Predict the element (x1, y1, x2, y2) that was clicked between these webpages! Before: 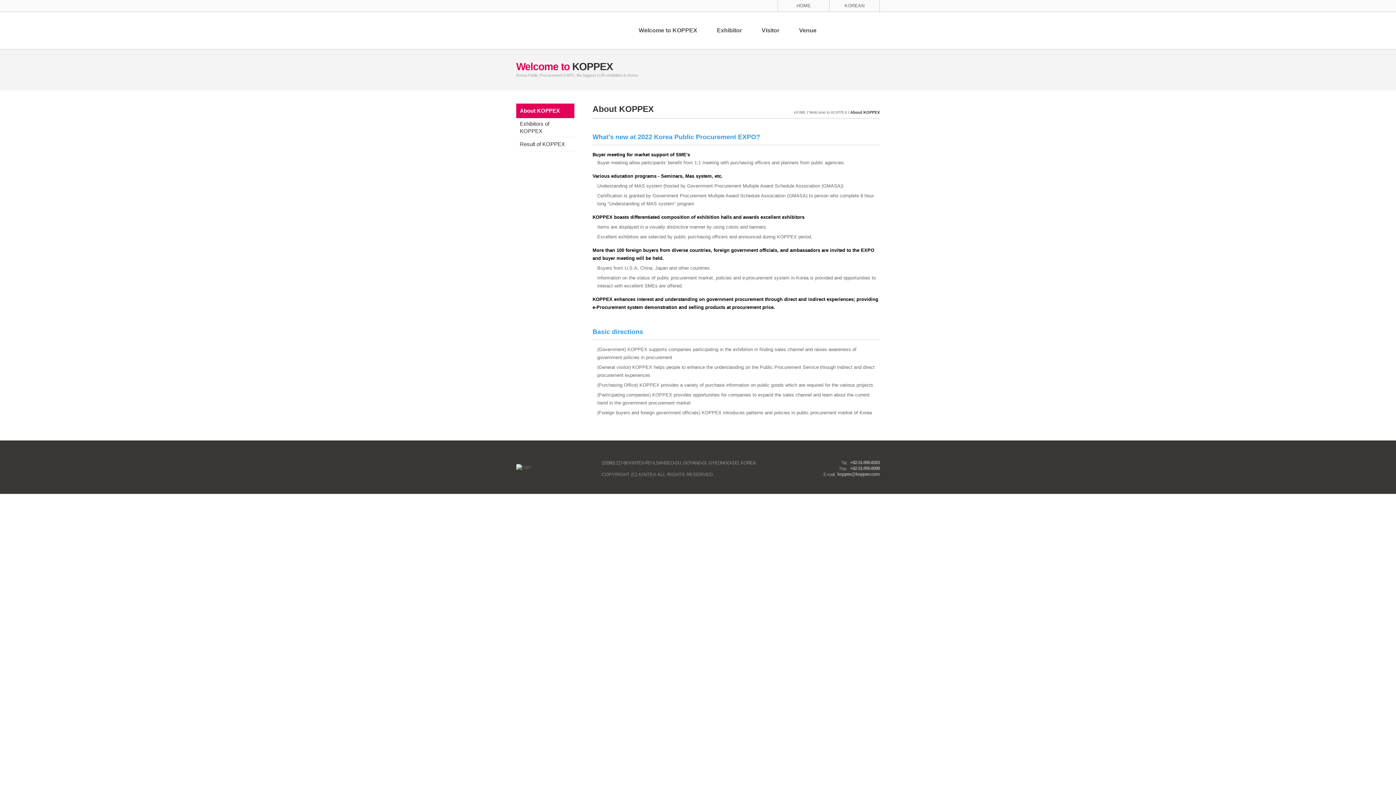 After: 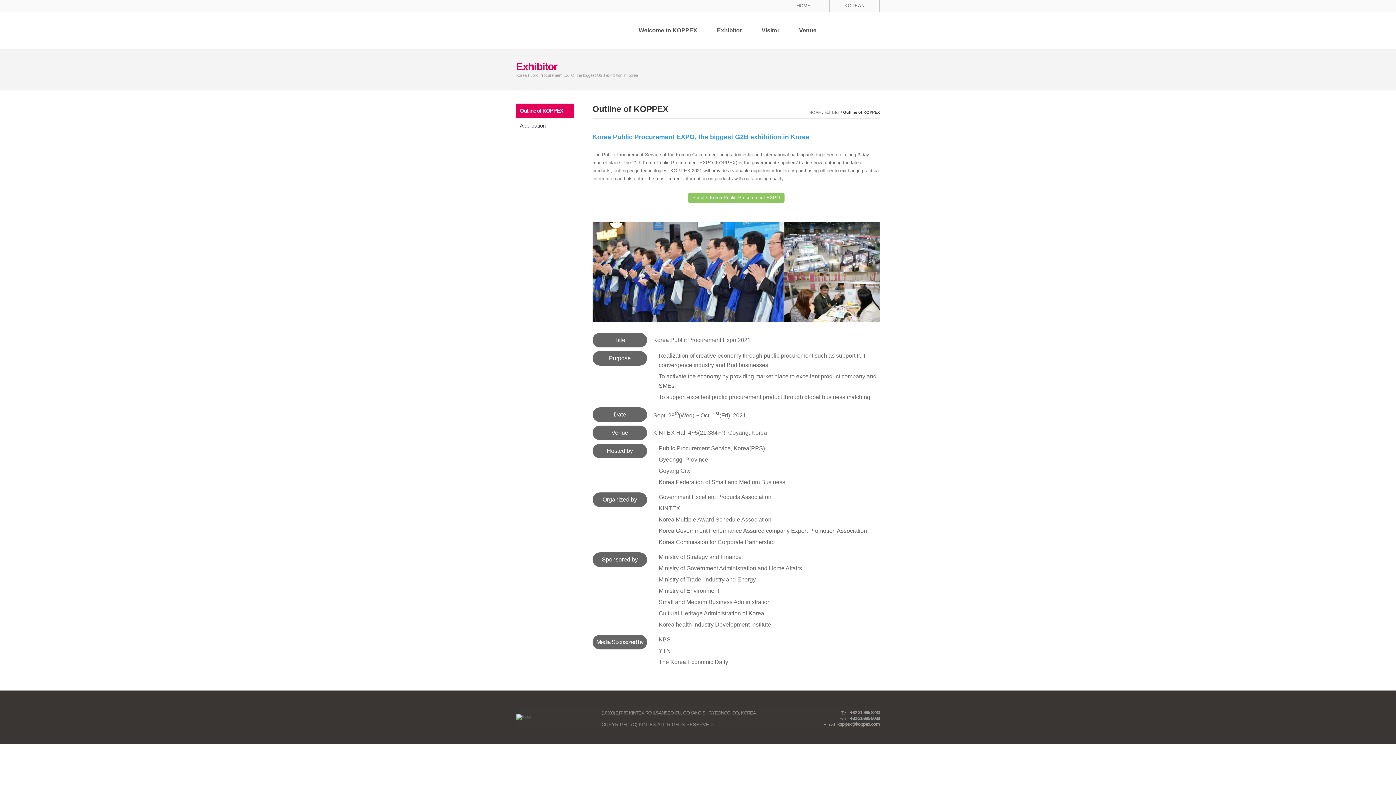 Action: label: Exhibitor bbox: (717, 27, 742, 33)